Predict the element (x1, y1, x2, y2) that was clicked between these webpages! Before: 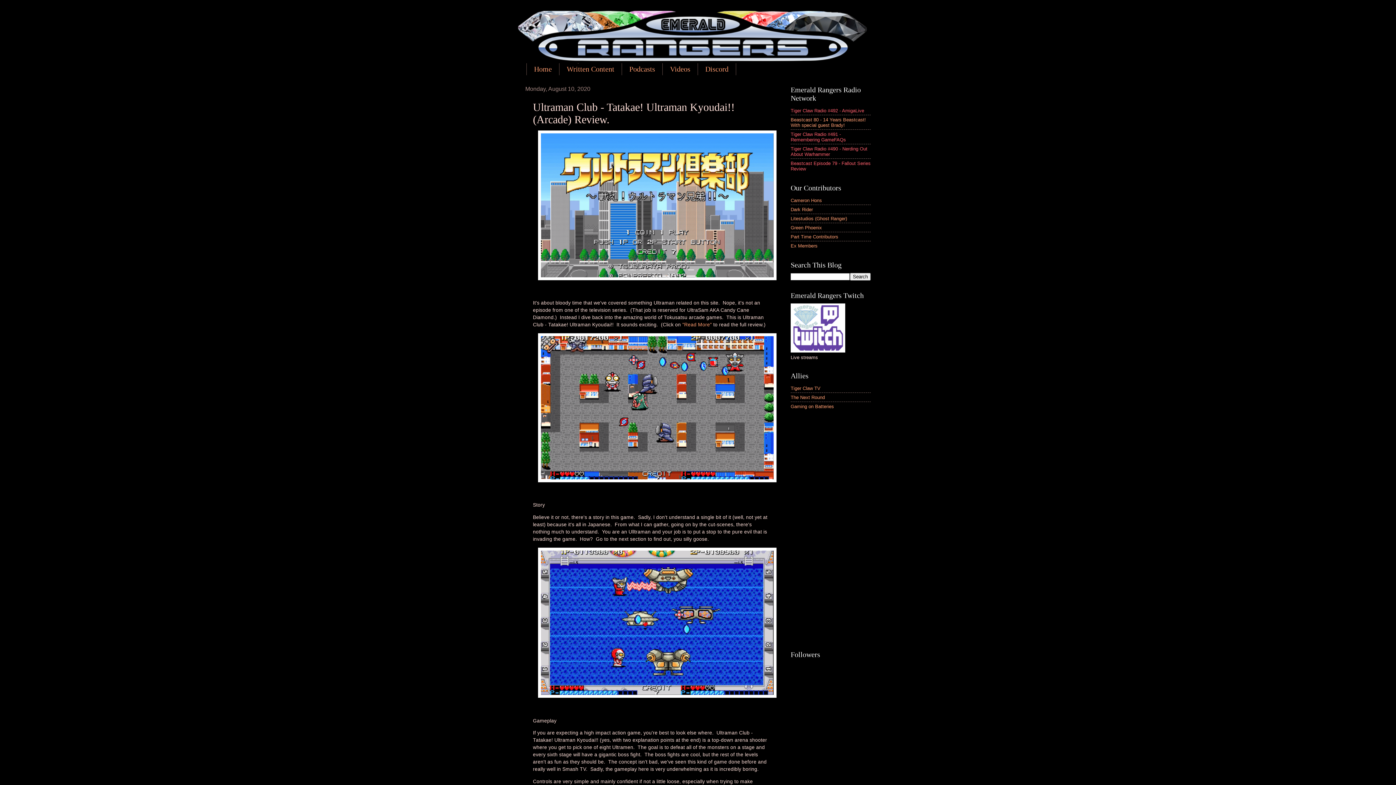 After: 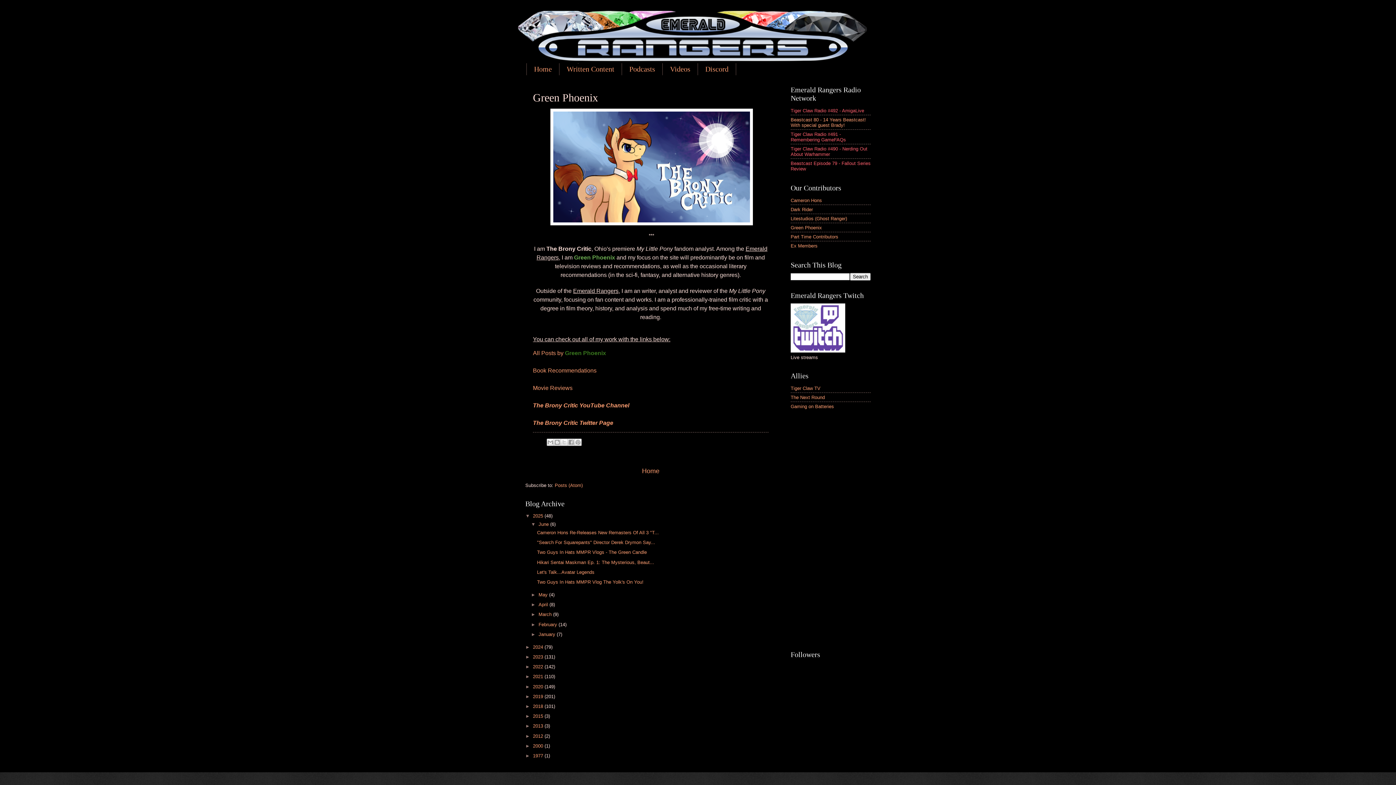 Action: bbox: (790, 224, 822, 230) label: Green Phoenix